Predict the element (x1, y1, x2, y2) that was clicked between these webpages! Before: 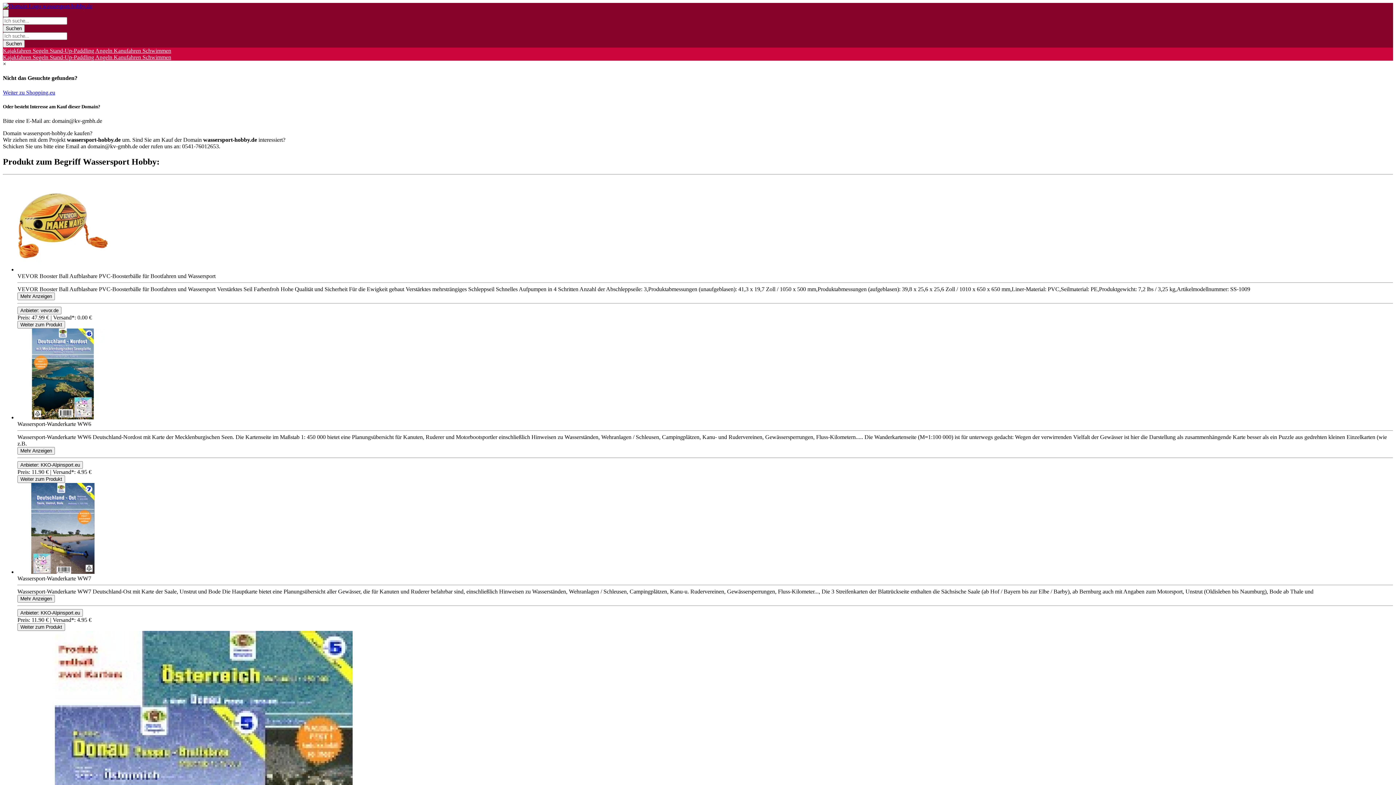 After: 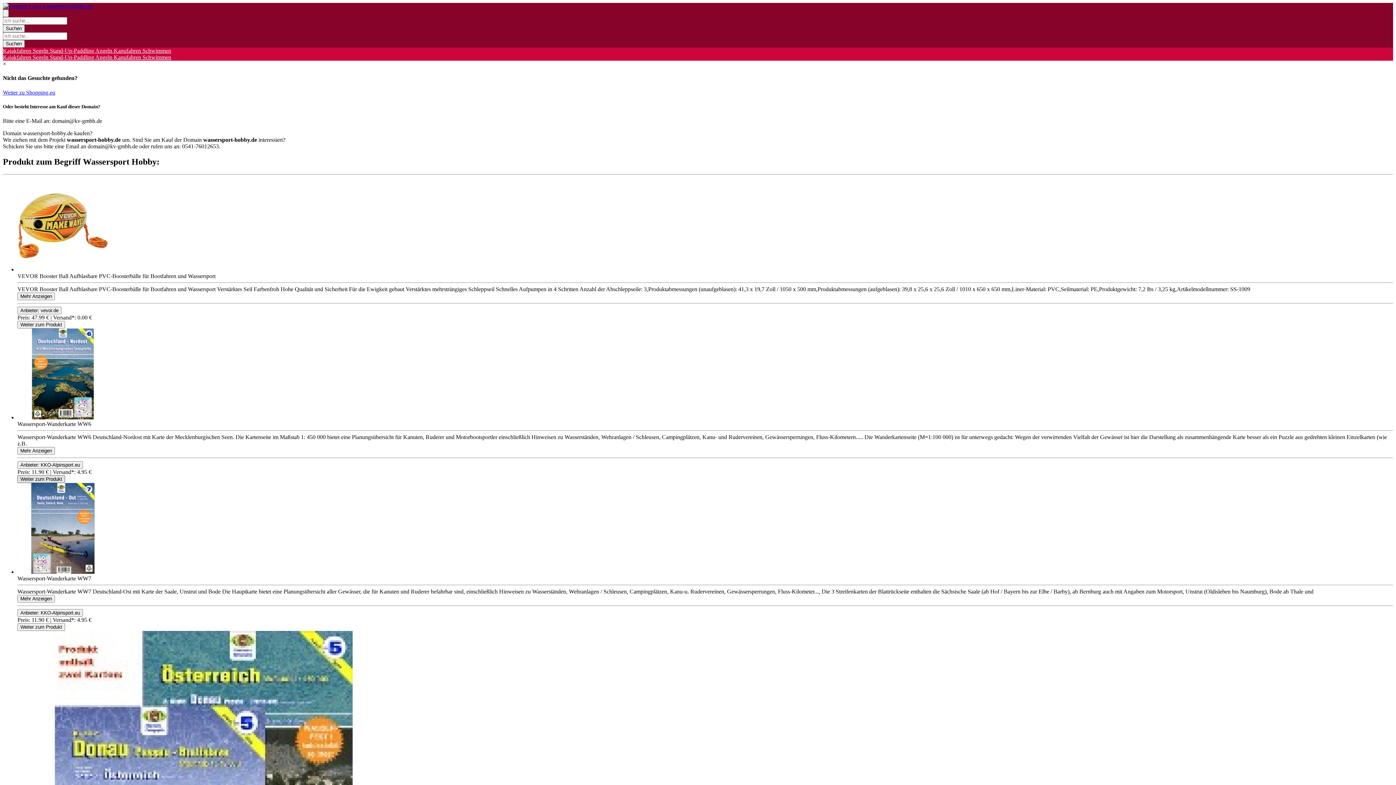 Action: bbox: (17, 475, 65, 483) label: Product Shop Button